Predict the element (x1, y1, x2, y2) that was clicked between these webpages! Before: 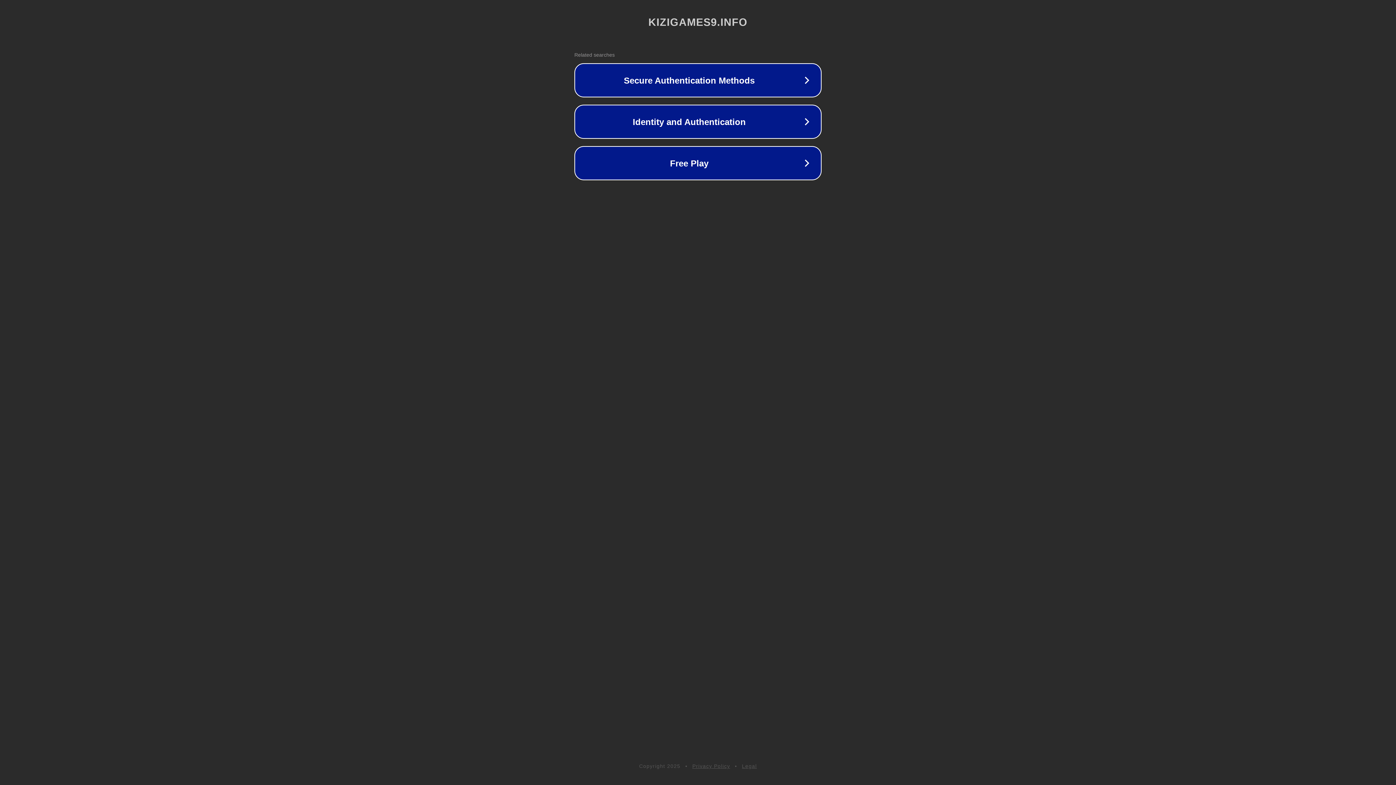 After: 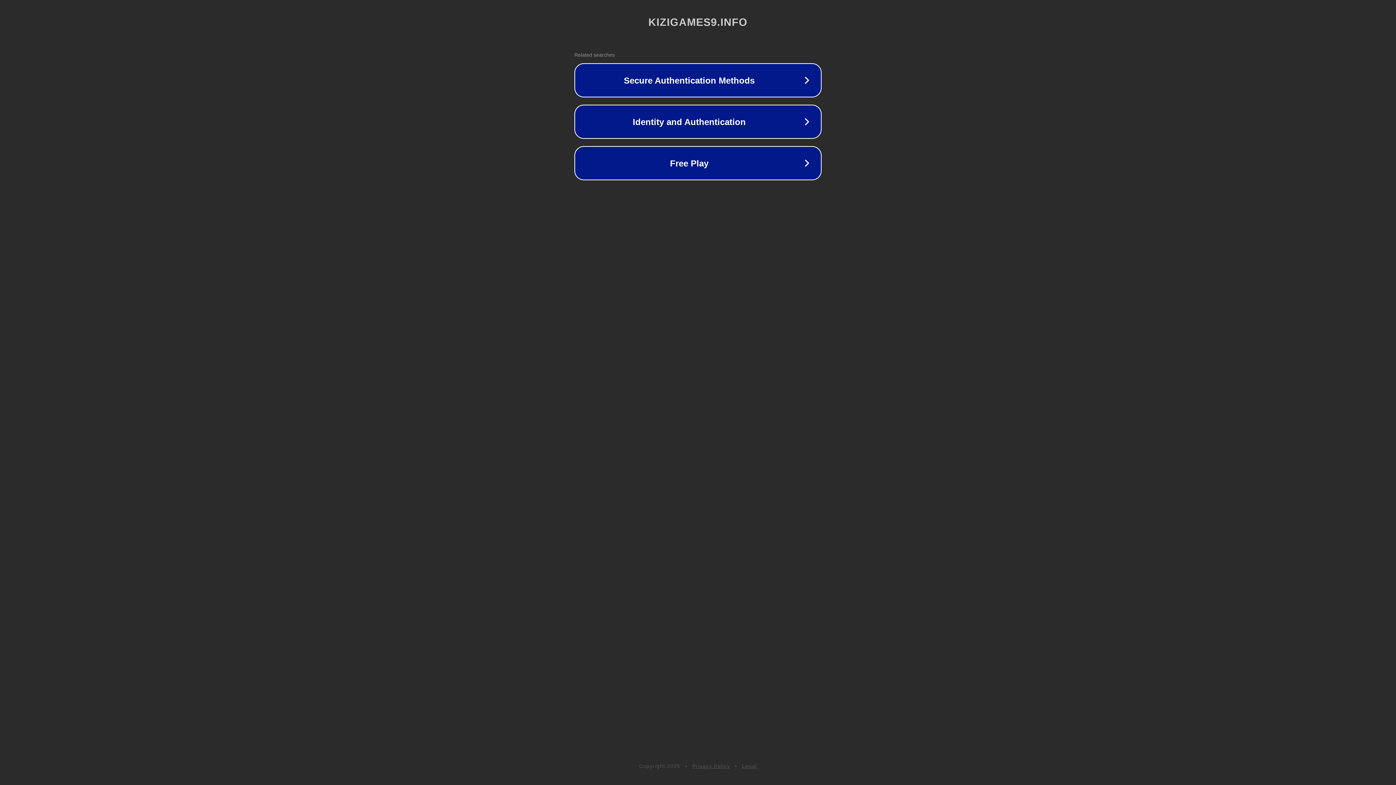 Action: bbox: (742, 763, 757, 769) label: Legal